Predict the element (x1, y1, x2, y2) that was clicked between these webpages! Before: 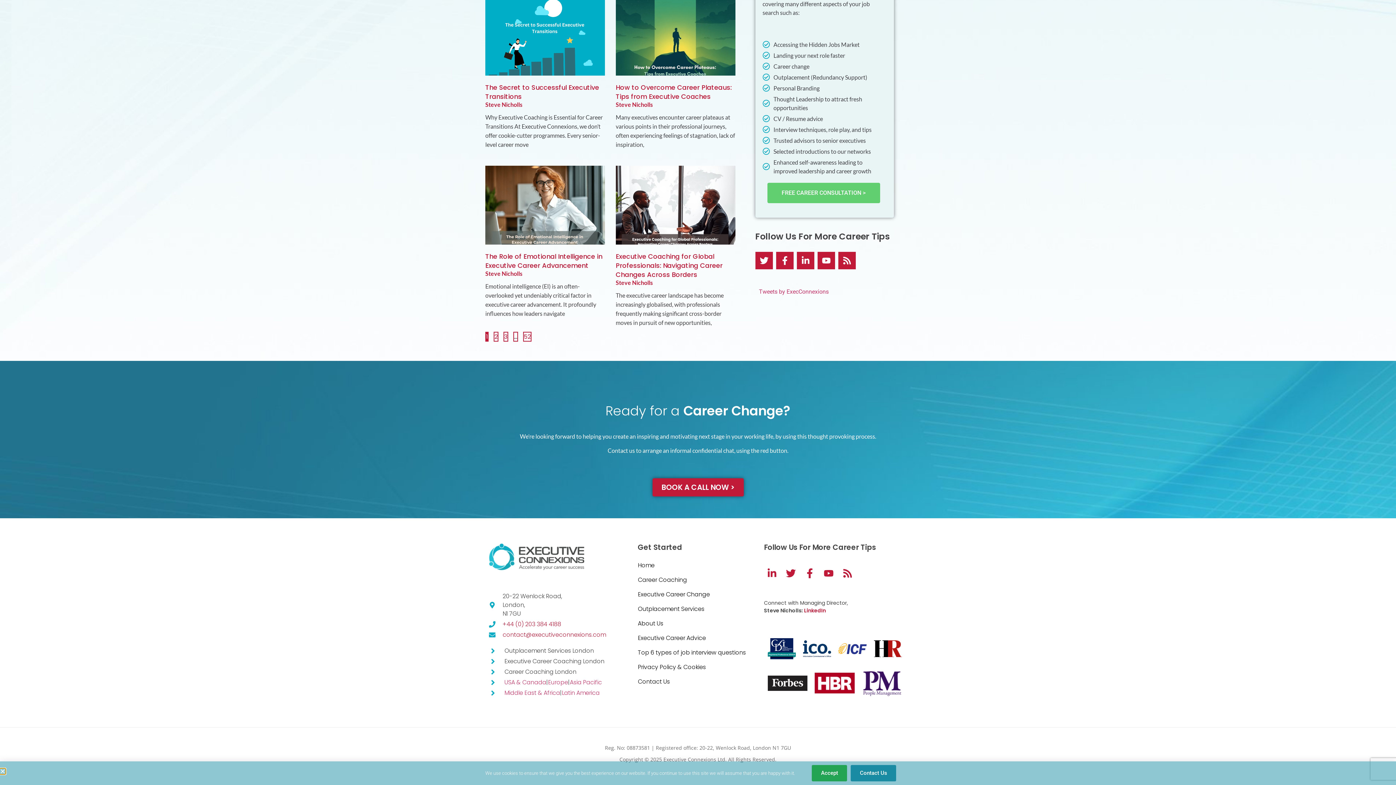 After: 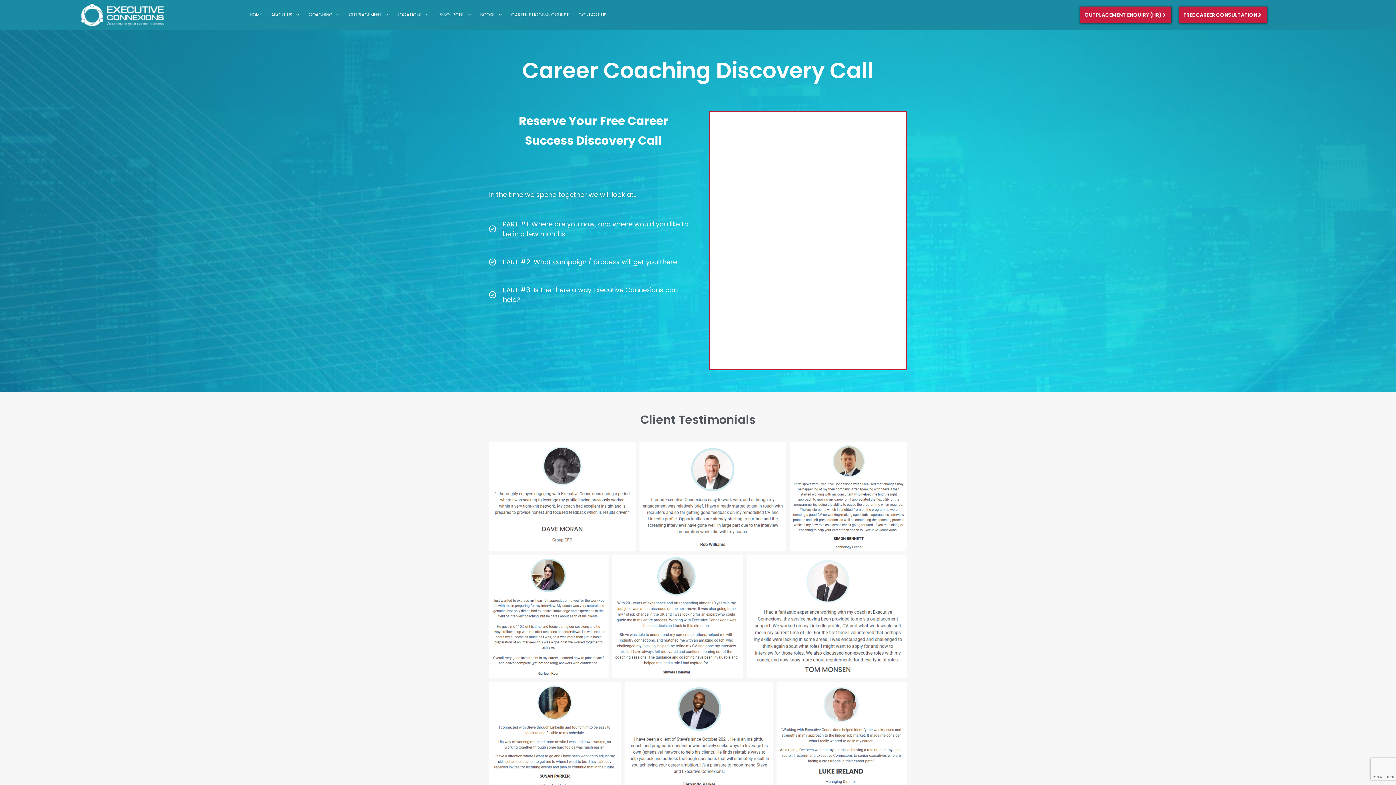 Action: label: FREE CAREER CONSULTATION > bbox: (767, 645, 880, 666)